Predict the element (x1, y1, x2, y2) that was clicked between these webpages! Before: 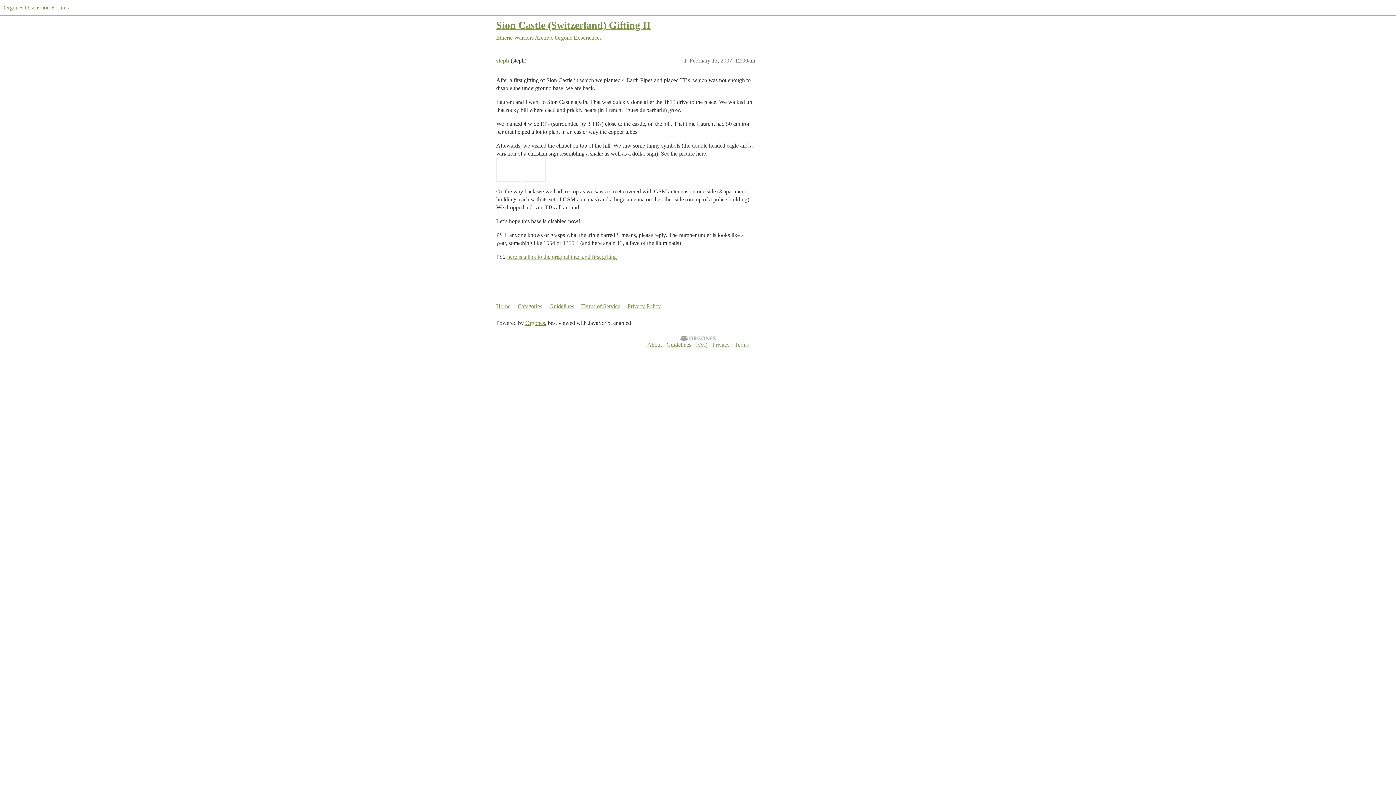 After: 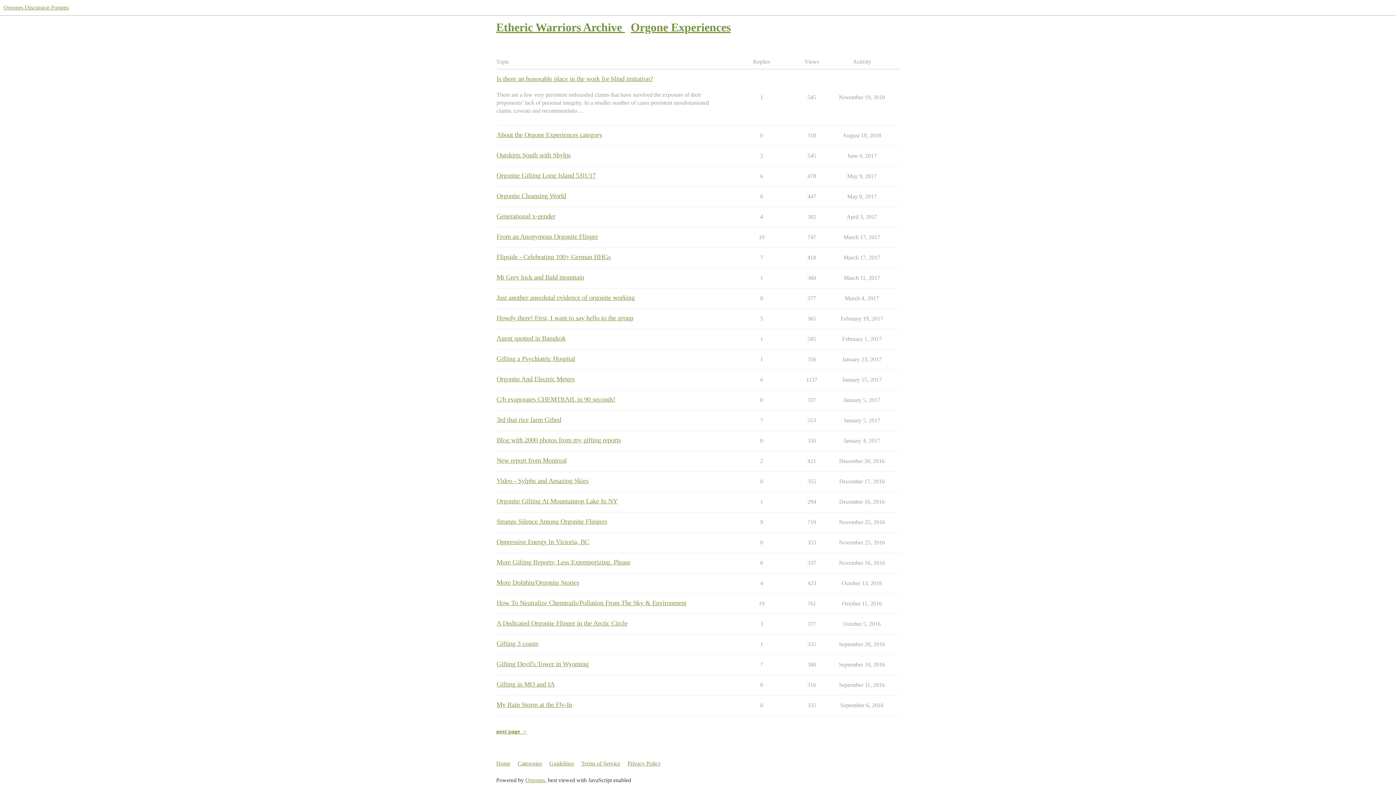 Action: bbox: (496, 34, 554, 40) label: Etheric Warriors Archive 